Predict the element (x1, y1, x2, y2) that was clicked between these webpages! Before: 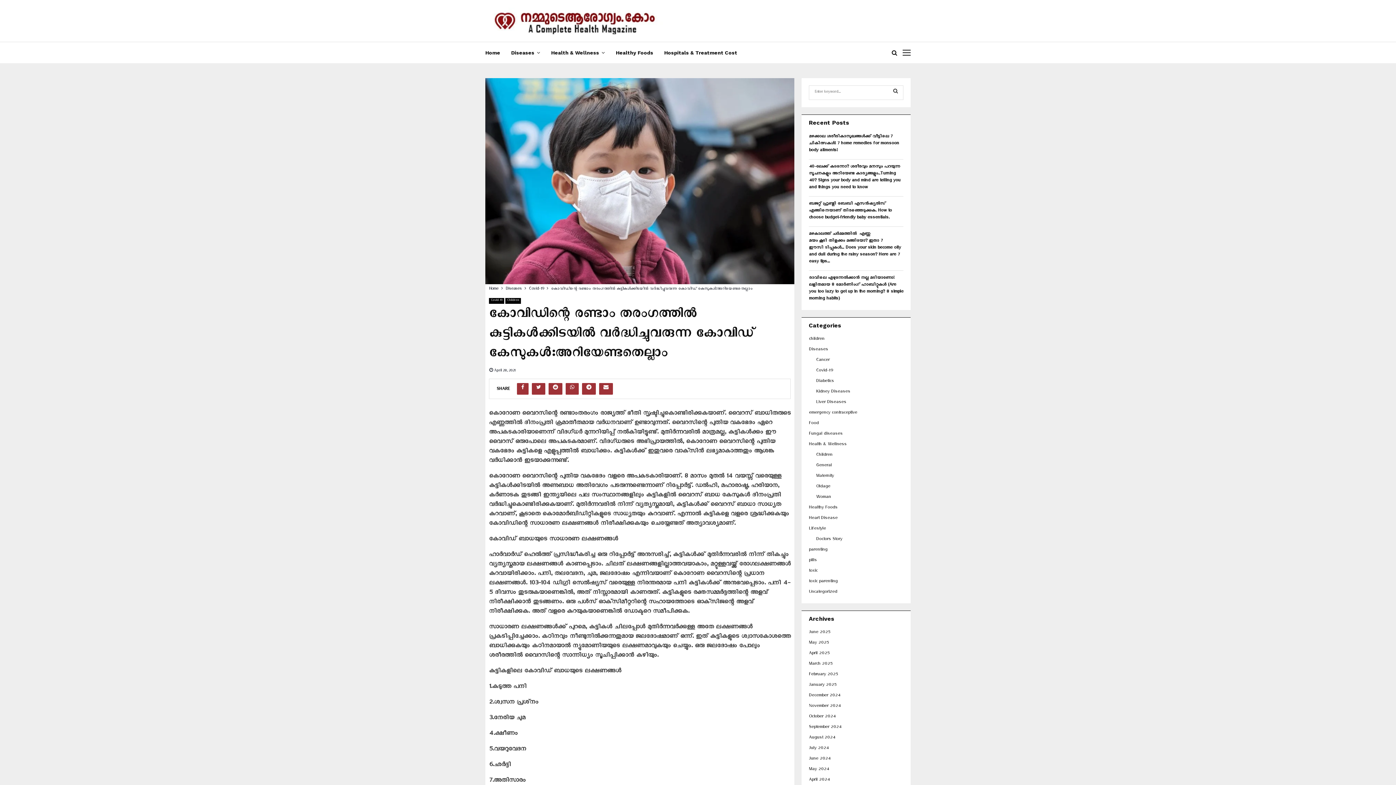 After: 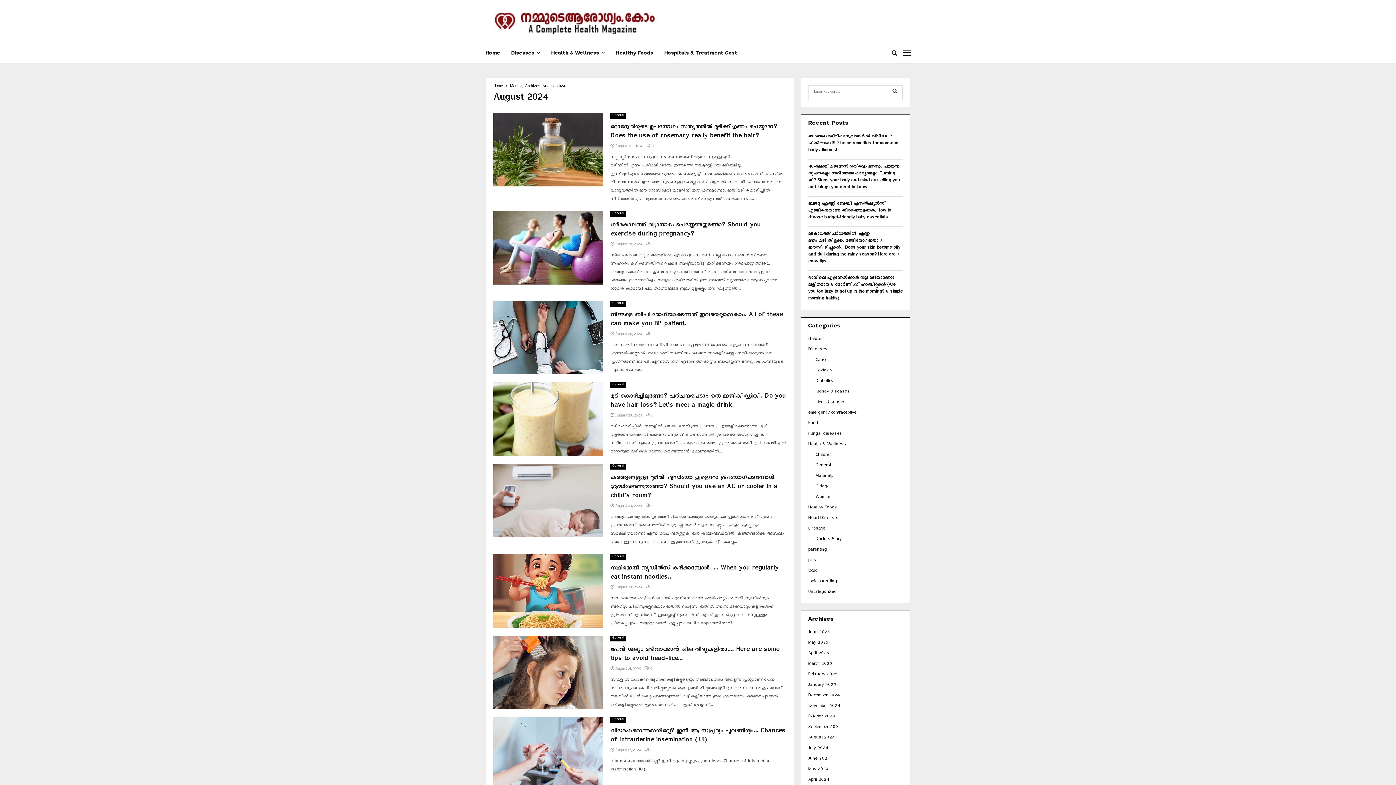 Action: label: August 2024 bbox: (809, 735, 835, 742)